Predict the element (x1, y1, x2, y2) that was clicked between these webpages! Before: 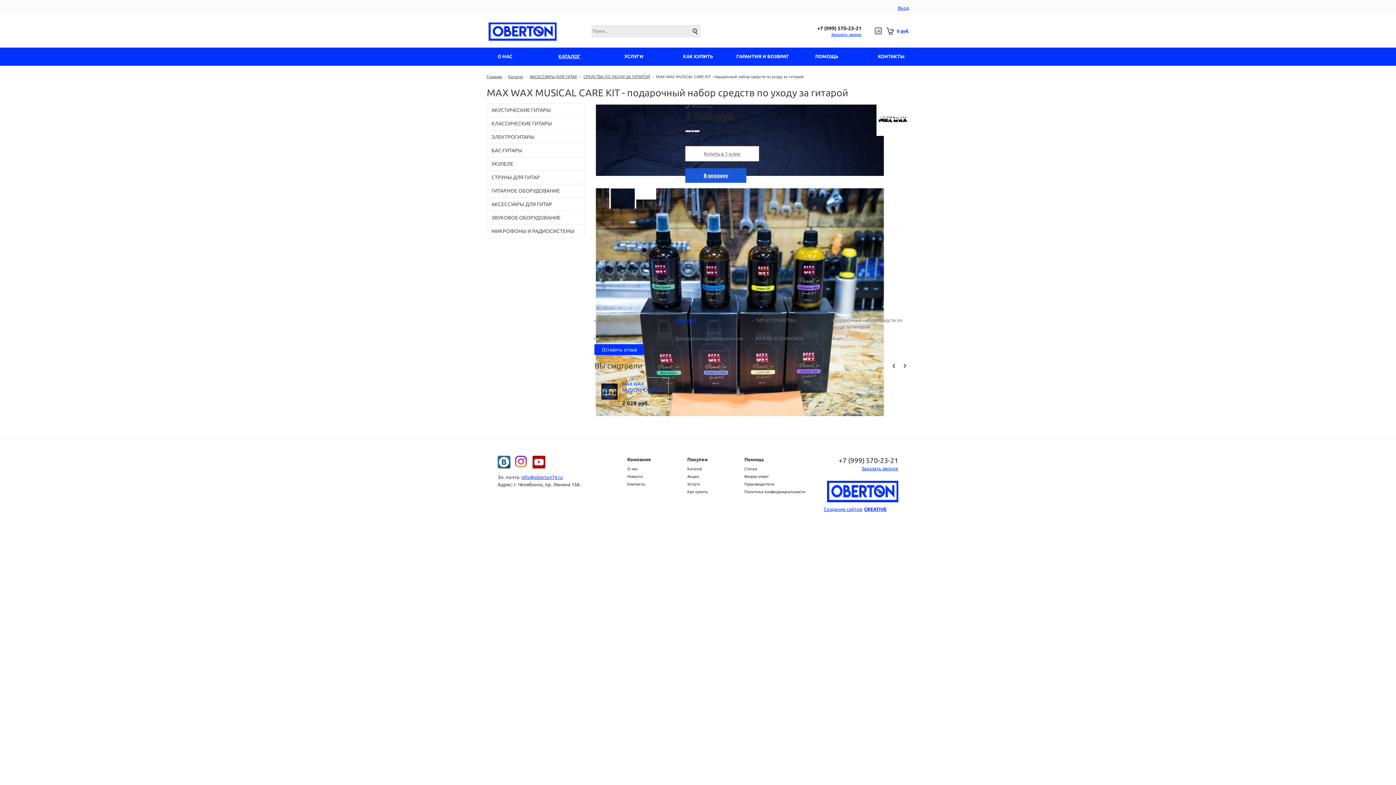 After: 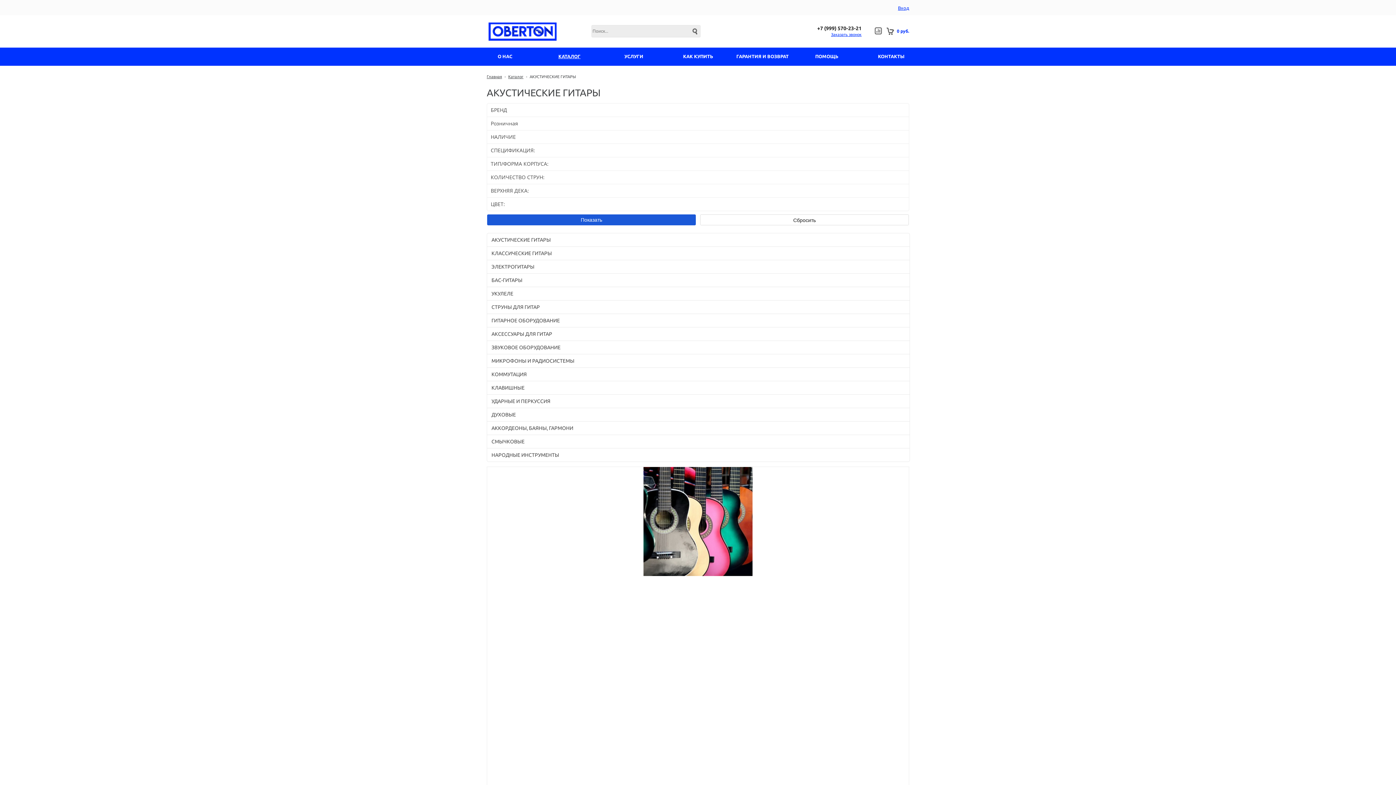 Action: label: АКУСТИЧЕСКИЕ ГИТАРЫ bbox: (487, 103, 584, 116)